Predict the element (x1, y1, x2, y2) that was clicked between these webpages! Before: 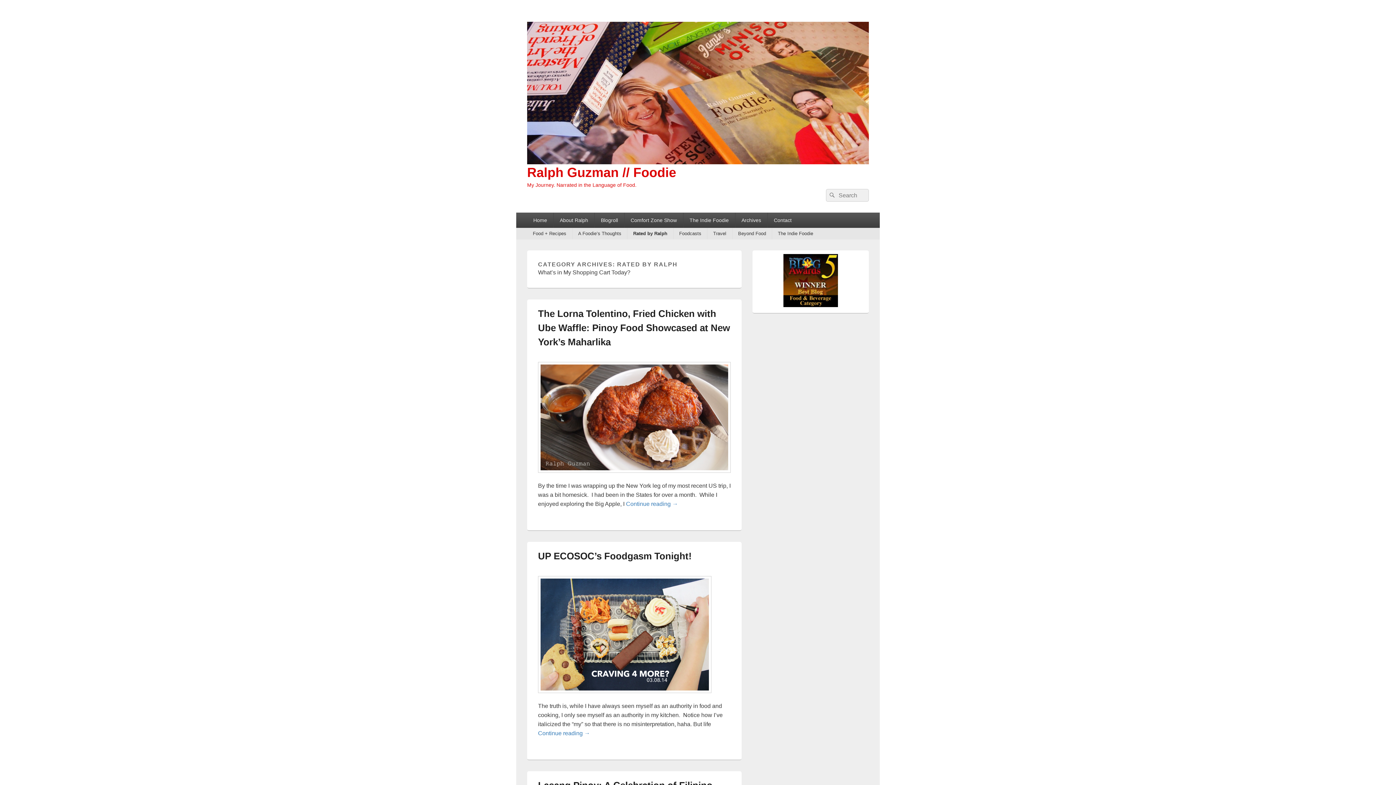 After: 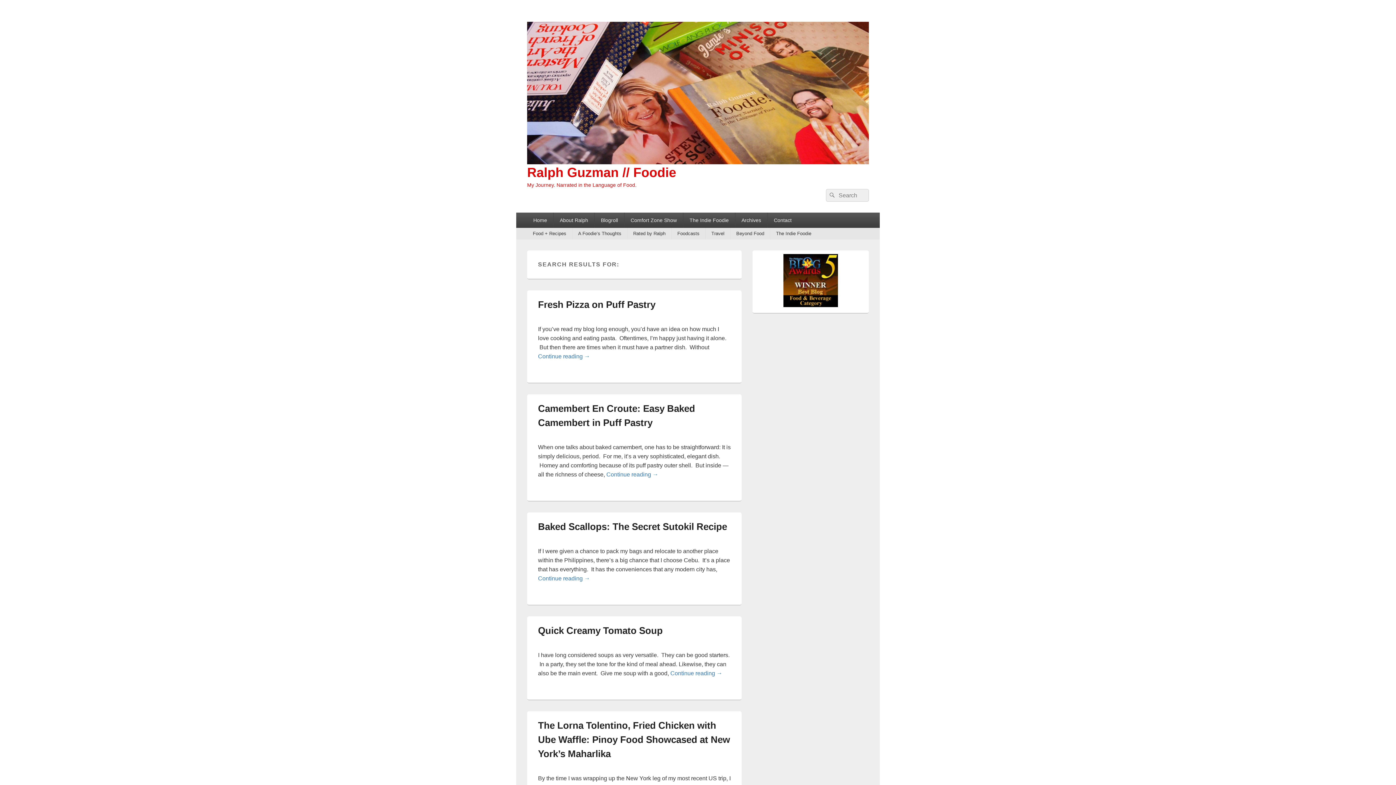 Action: label: Search bbox: (826, 188, 837, 201)